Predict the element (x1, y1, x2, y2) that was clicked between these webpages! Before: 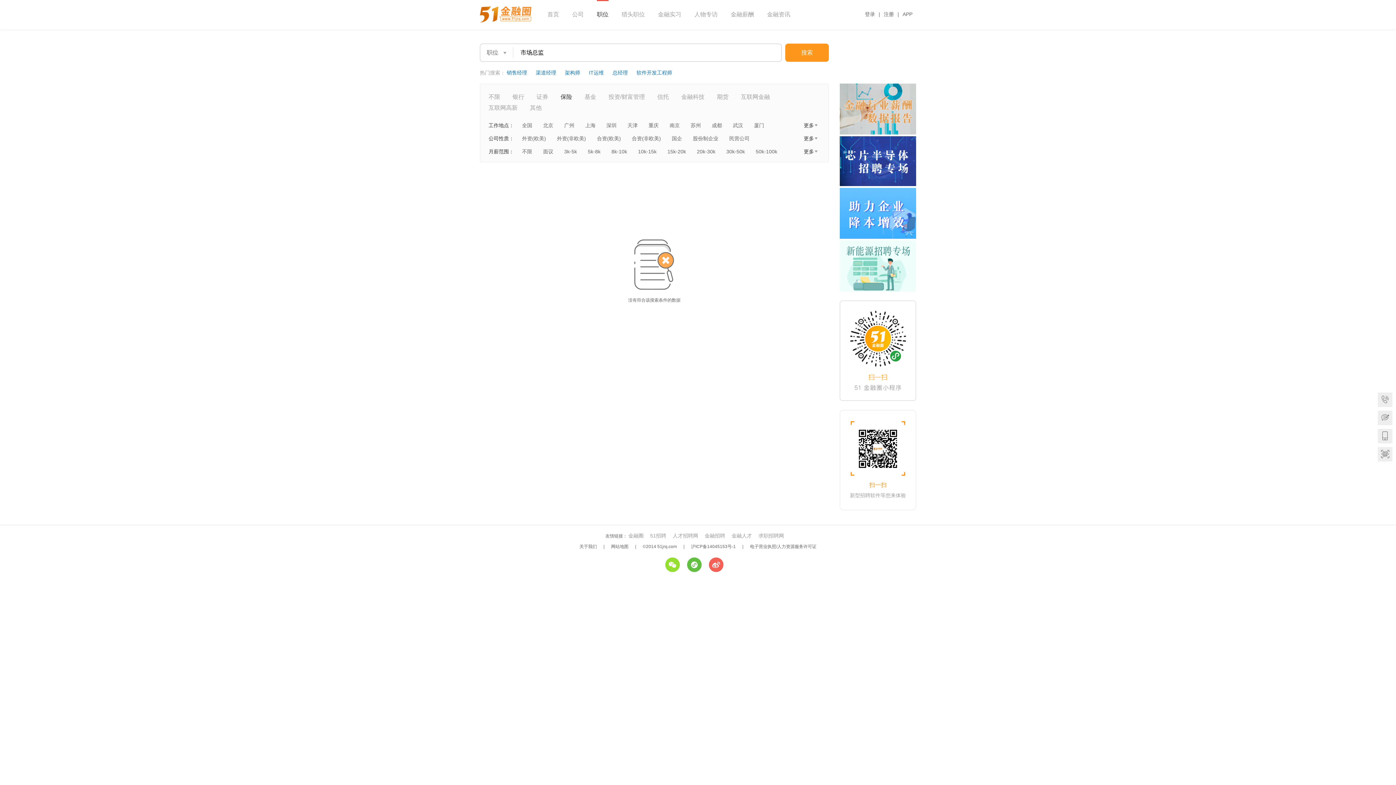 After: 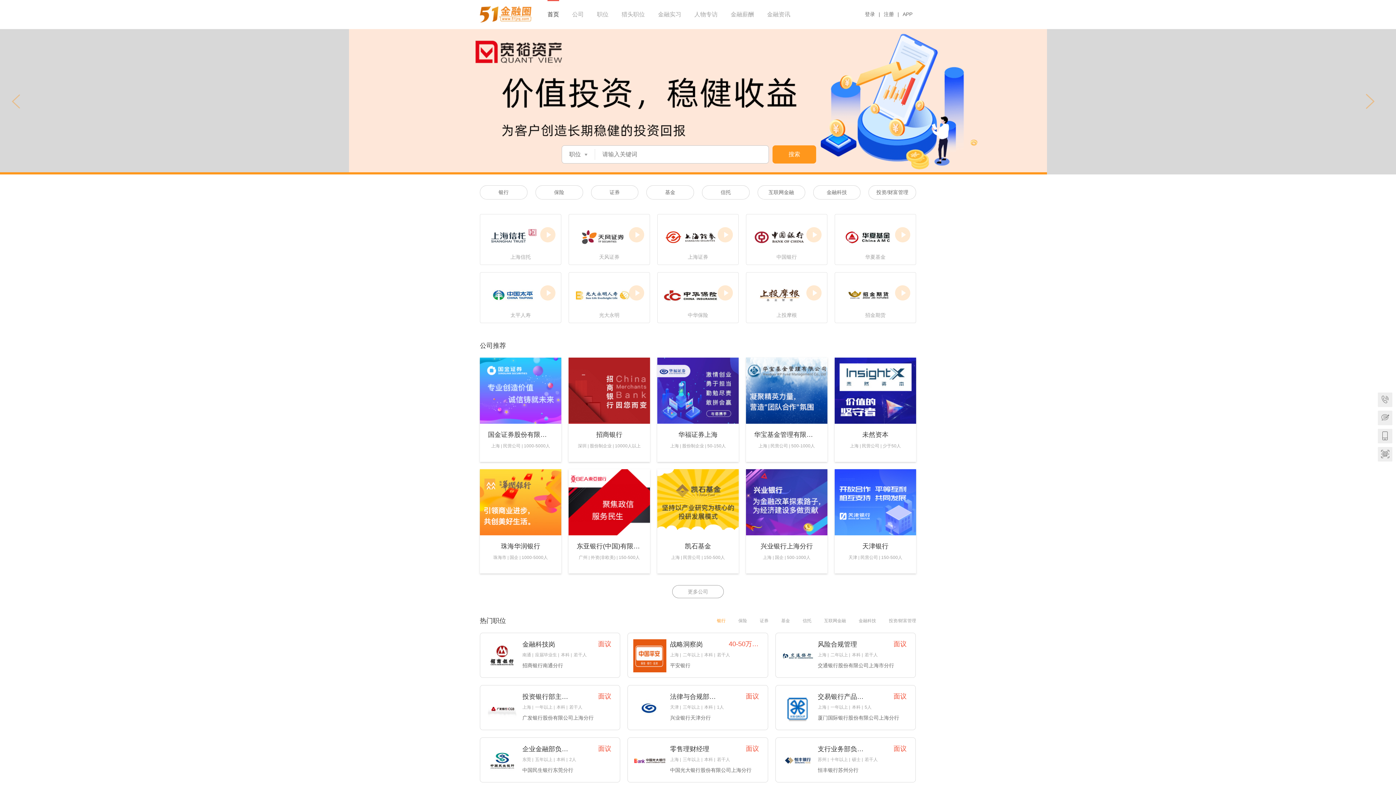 Action: bbox: (480, 6, 531, 22)